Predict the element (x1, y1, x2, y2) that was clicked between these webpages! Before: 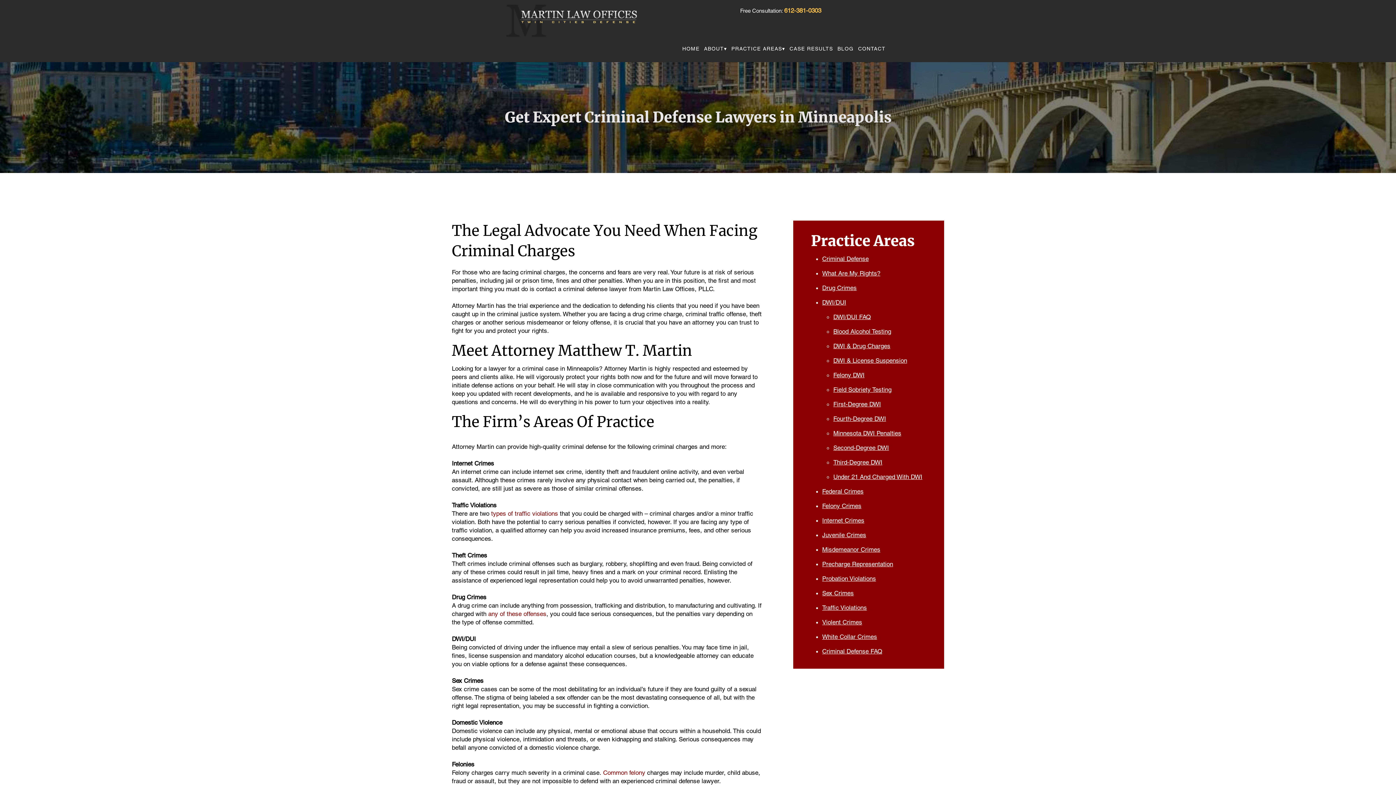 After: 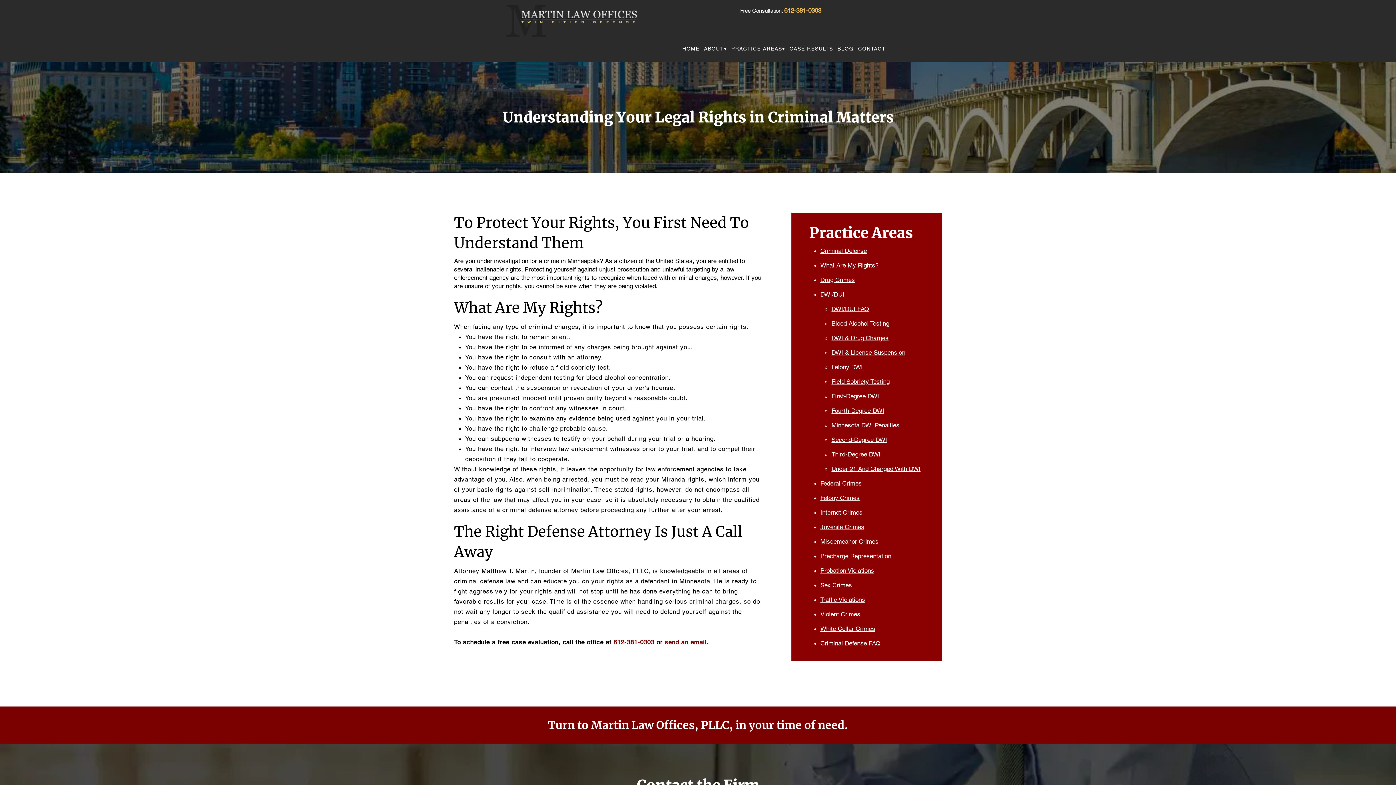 Action: bbox: (822, 269, 880, 277) label: What Are My Rights?